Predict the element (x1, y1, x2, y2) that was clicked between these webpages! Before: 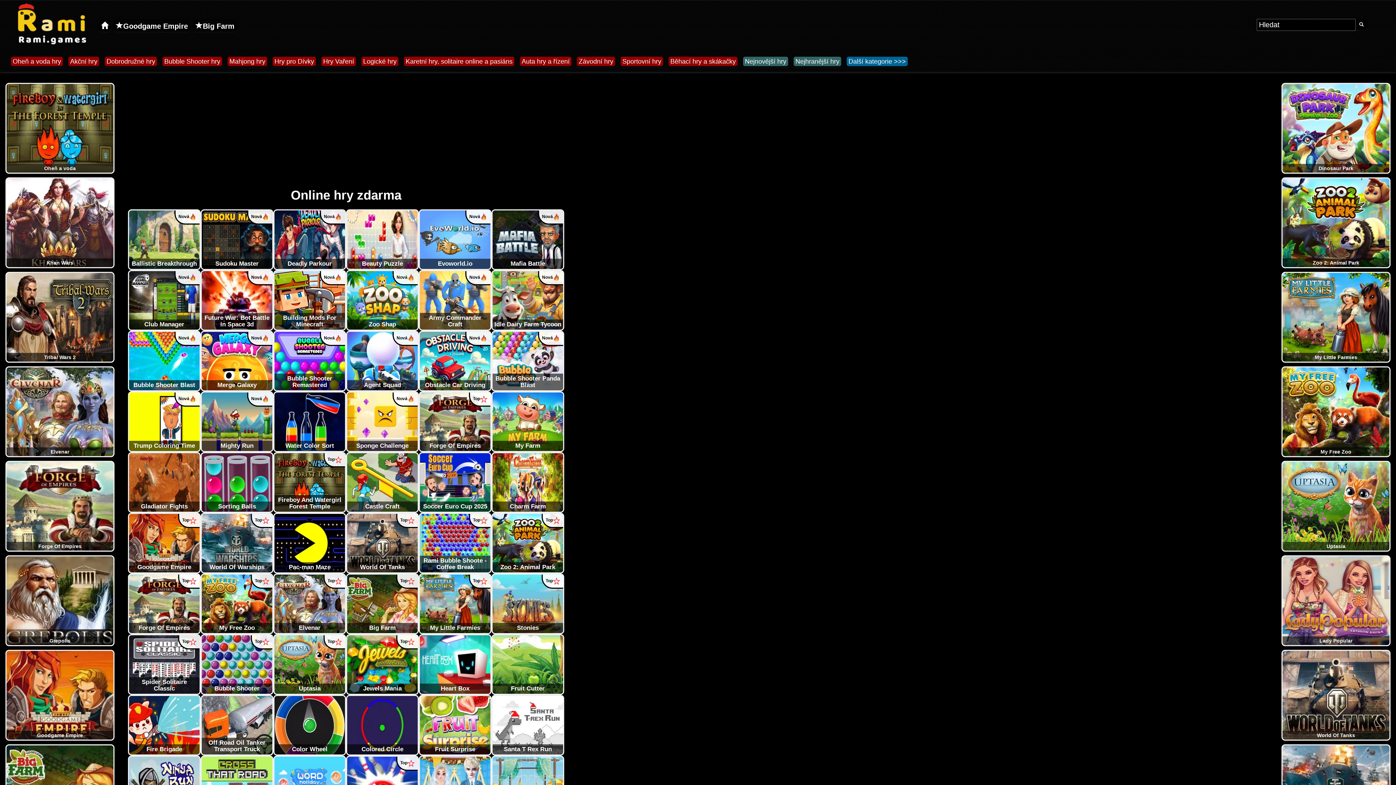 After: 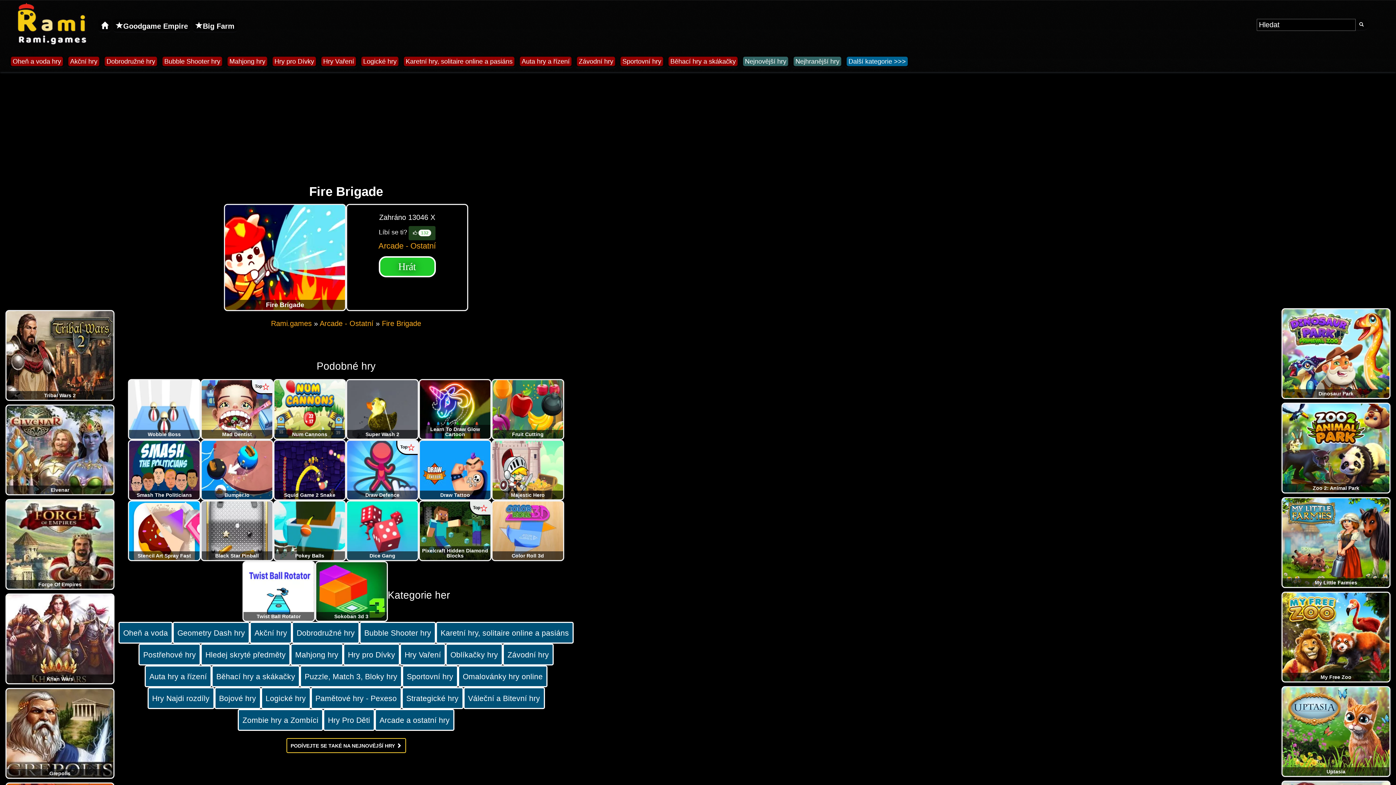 Action: label: Fire Brigade bbox: (129, 722, 199, 728)